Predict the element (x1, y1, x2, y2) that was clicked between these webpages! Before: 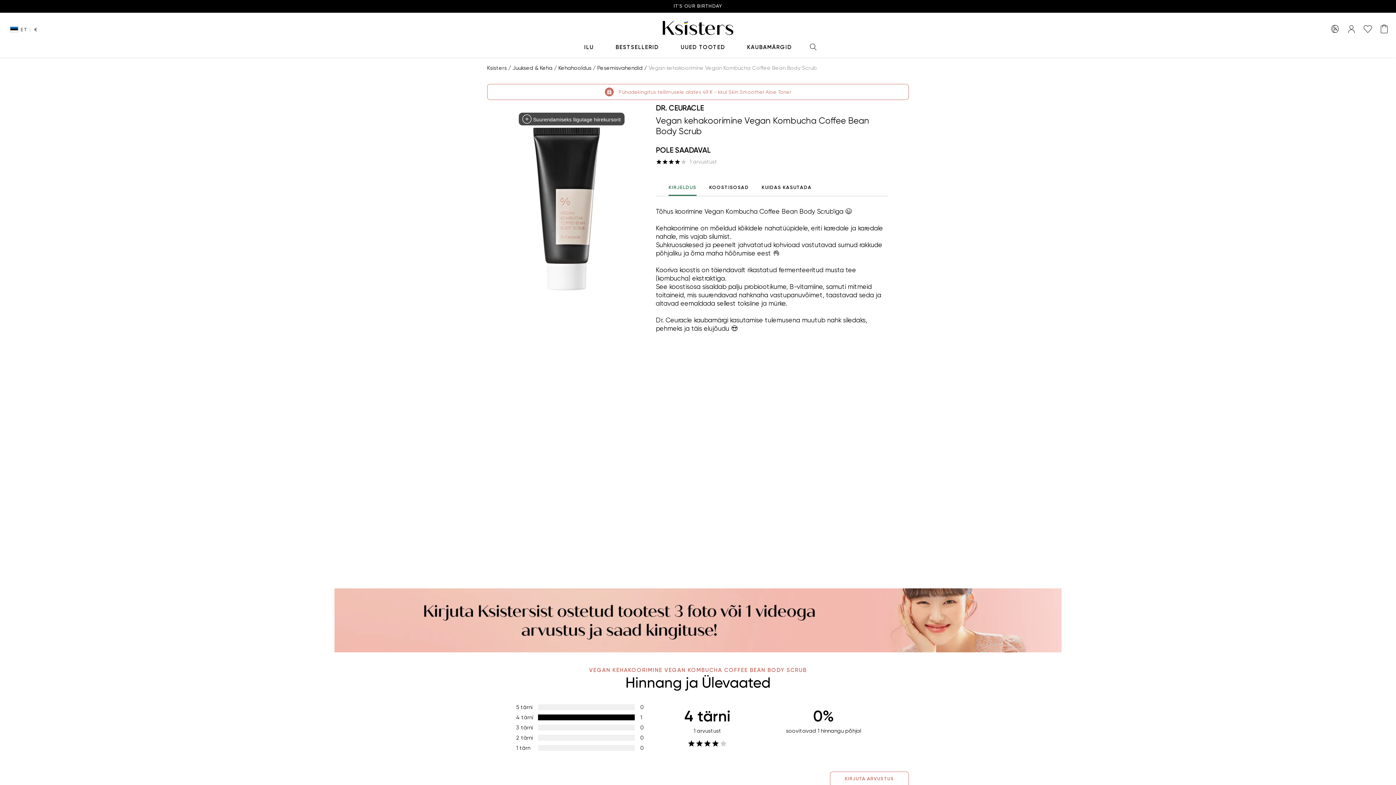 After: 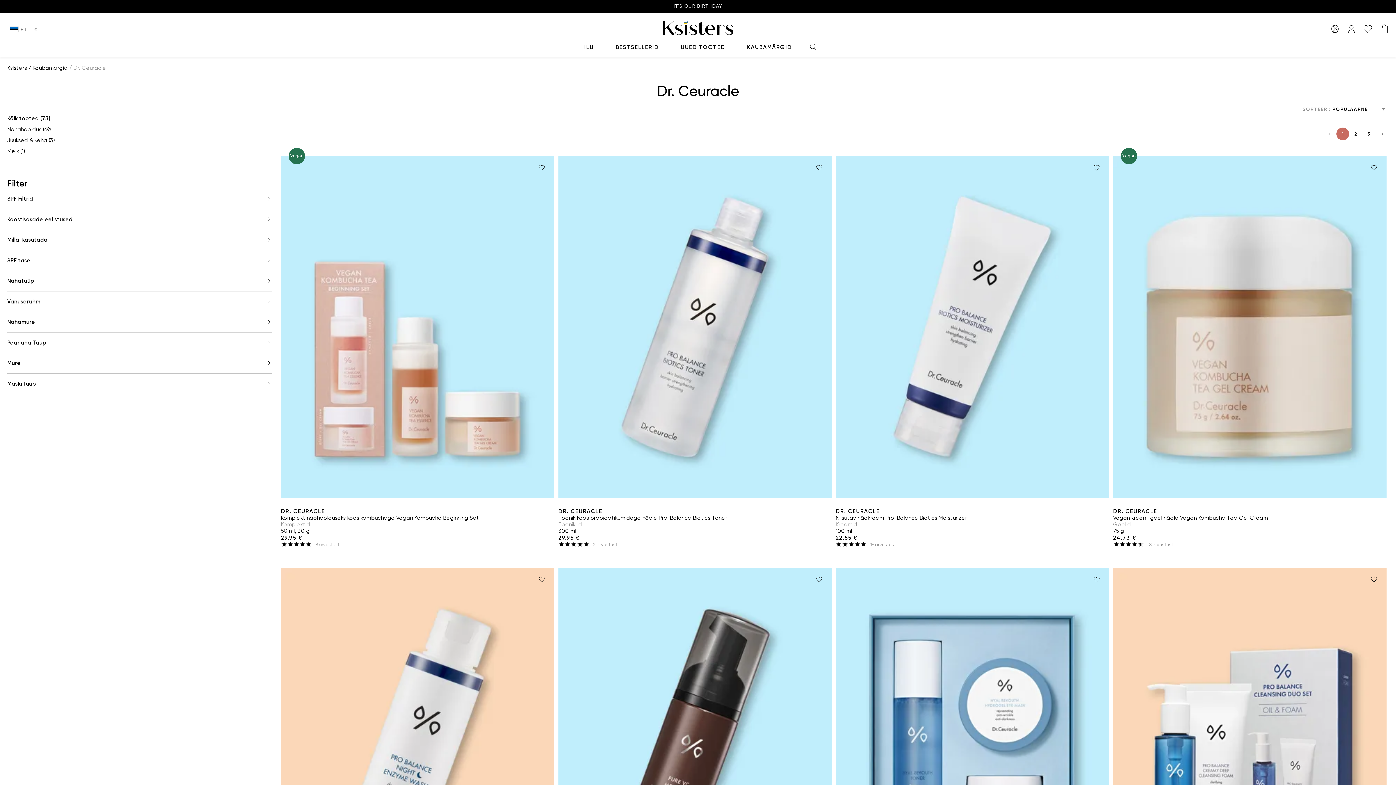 Action: label: DR. CEURACLE bbox: (656, 103, 888, 112)